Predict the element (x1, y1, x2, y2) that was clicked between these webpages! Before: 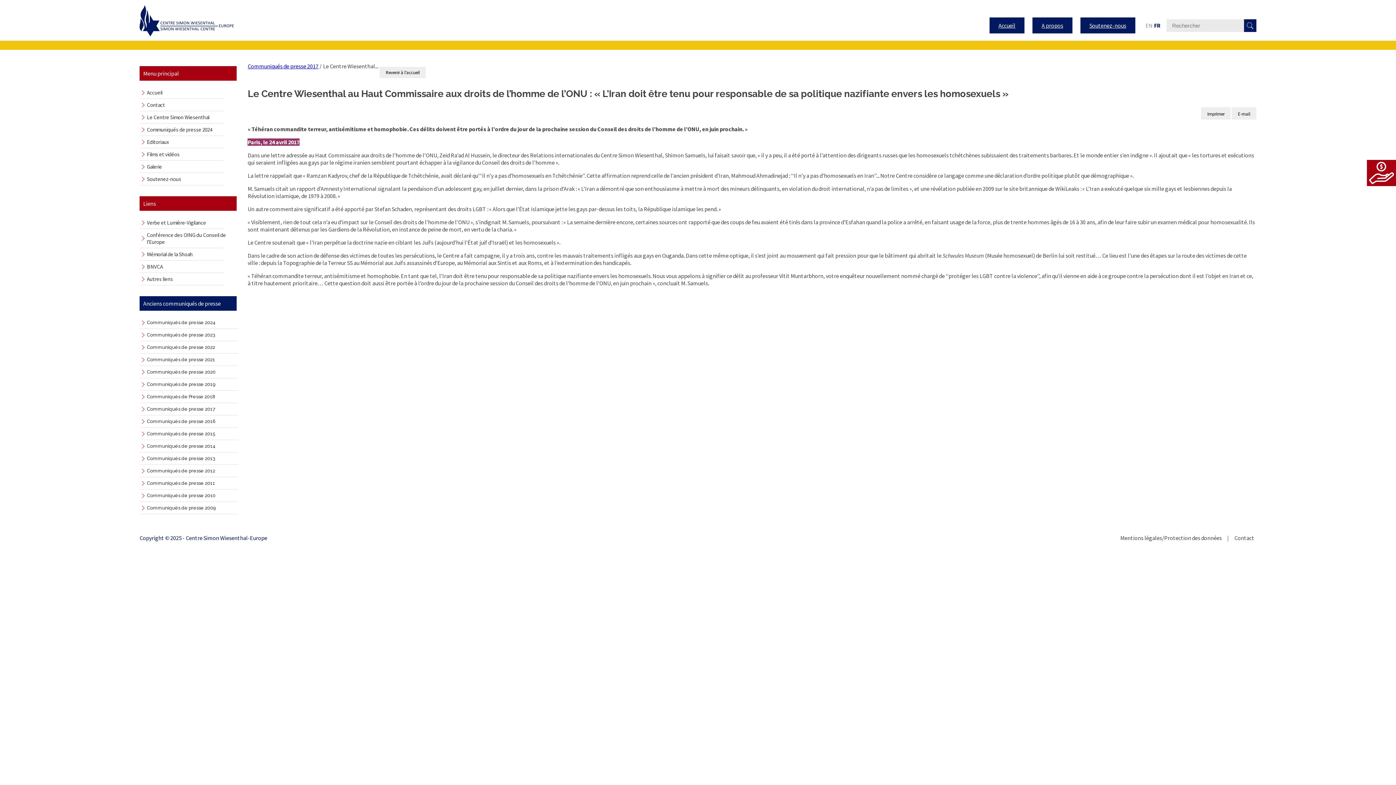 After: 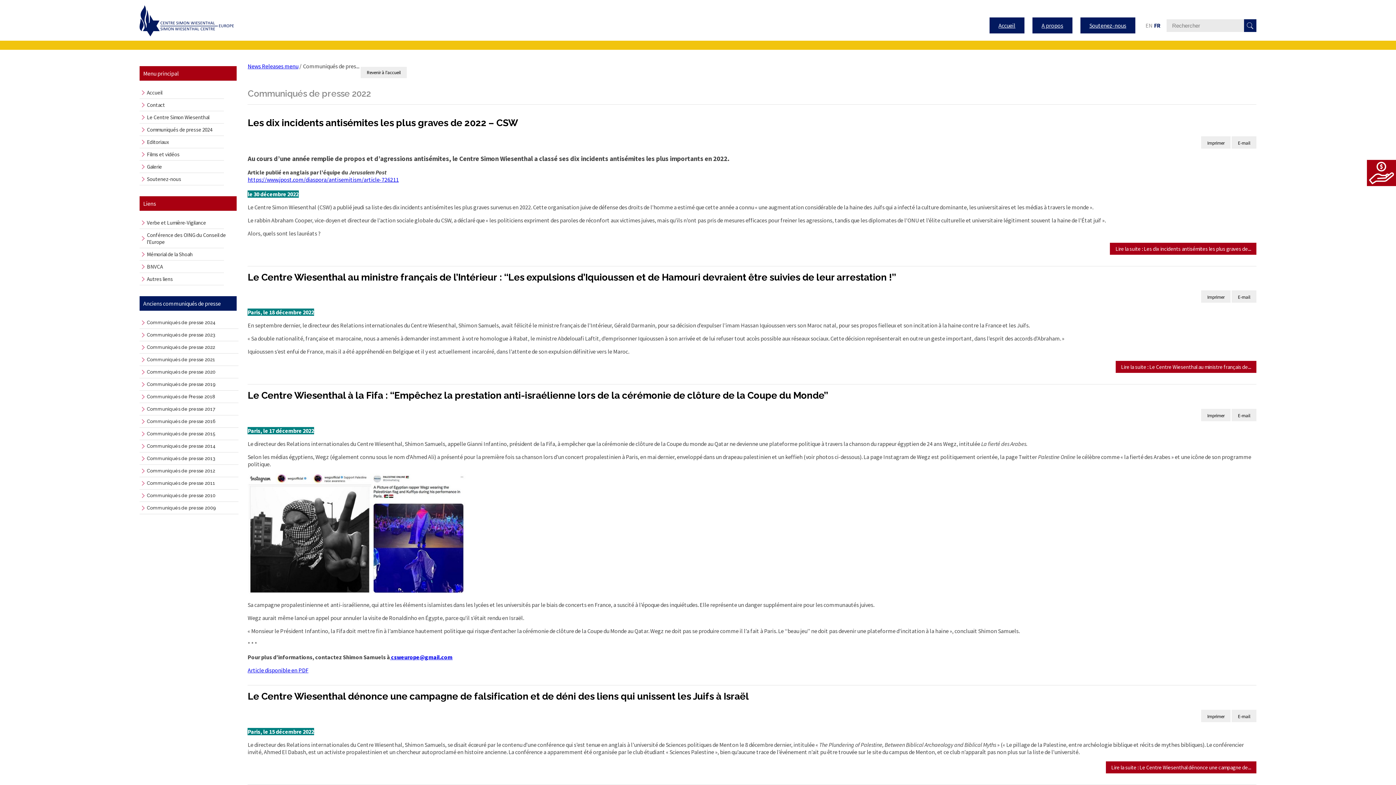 Action: label: Communiqués de presse 2022 bbox: (141, 341, 238, 353)